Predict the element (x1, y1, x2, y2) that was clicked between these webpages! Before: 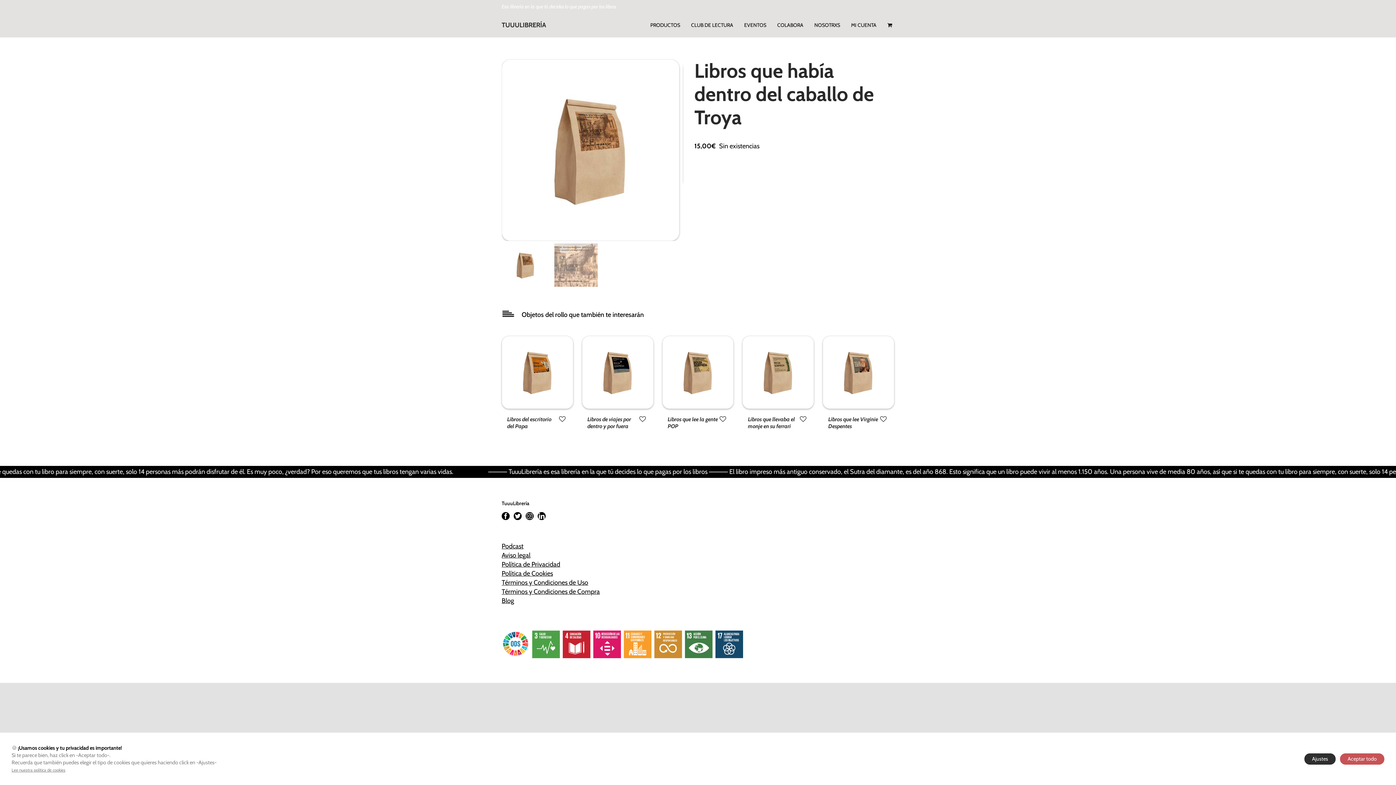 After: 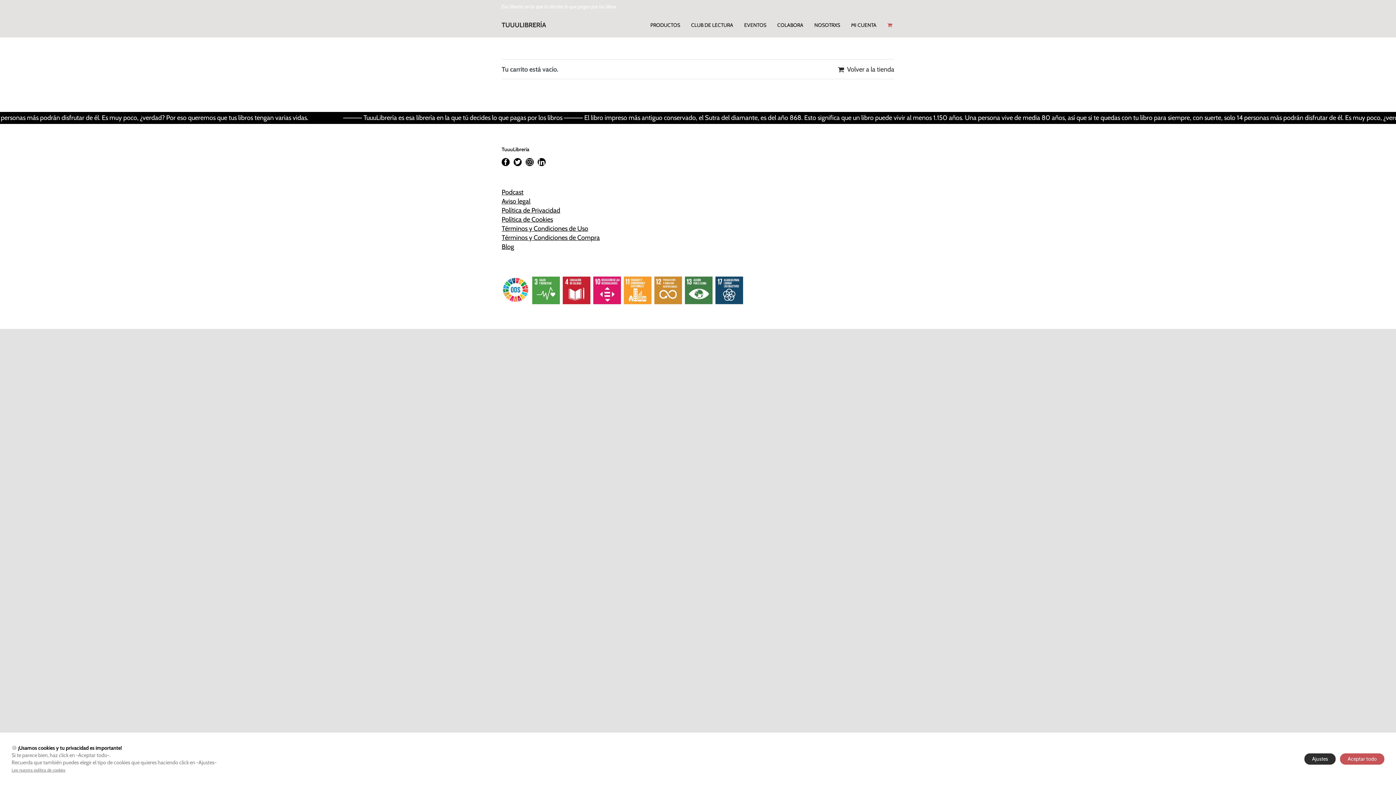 Action: bbox: (887, 13, 894, 36)